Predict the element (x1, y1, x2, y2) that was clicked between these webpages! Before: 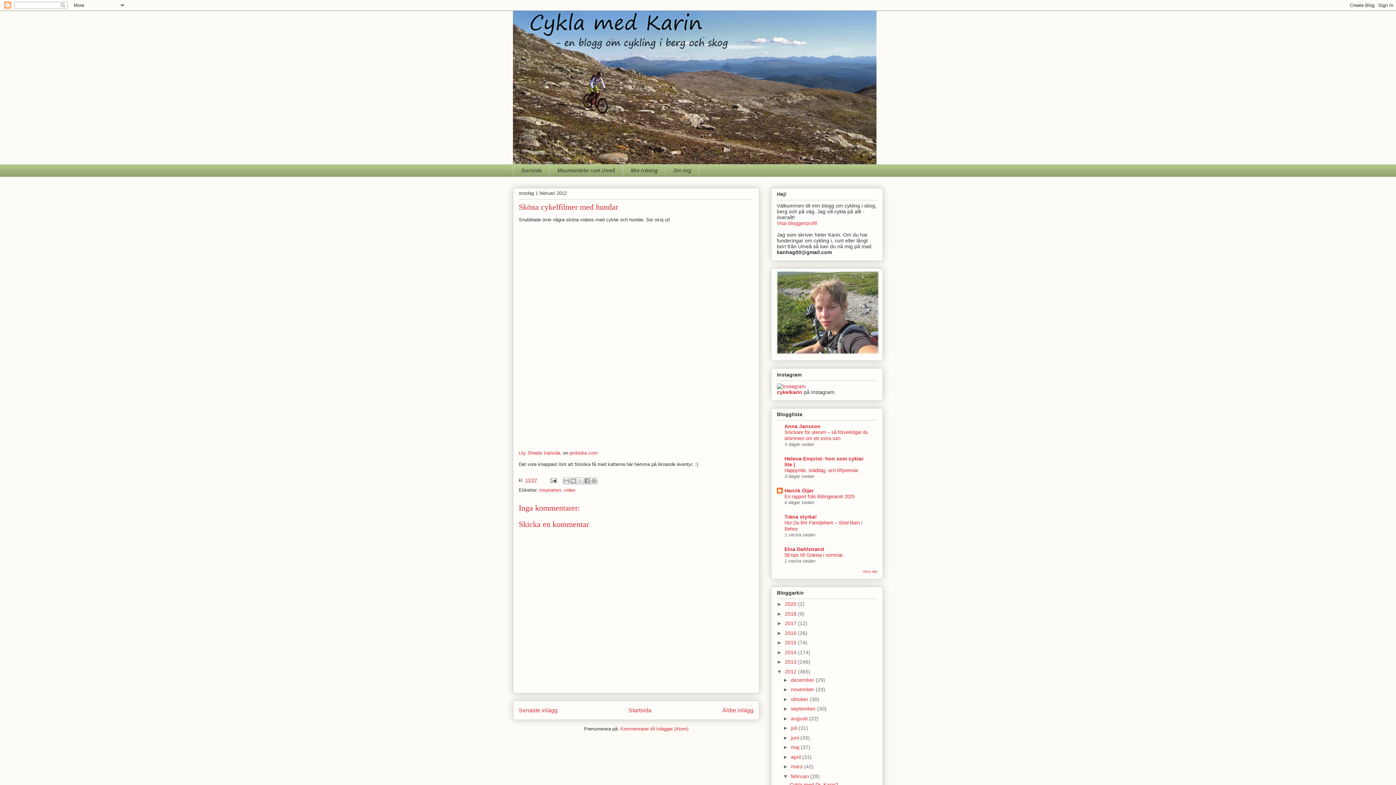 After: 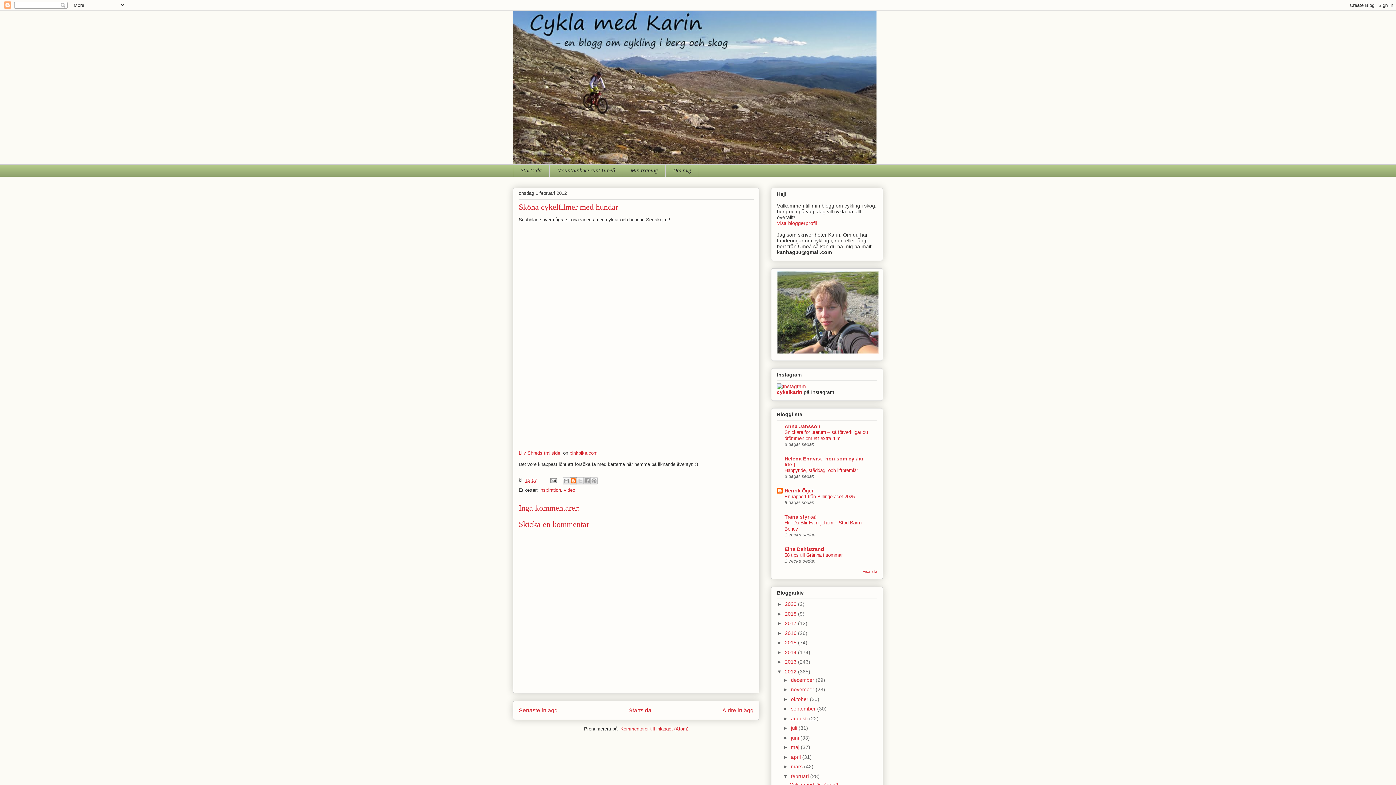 Action: label: BlogThis! bbox: (569, 477, 576, 484)